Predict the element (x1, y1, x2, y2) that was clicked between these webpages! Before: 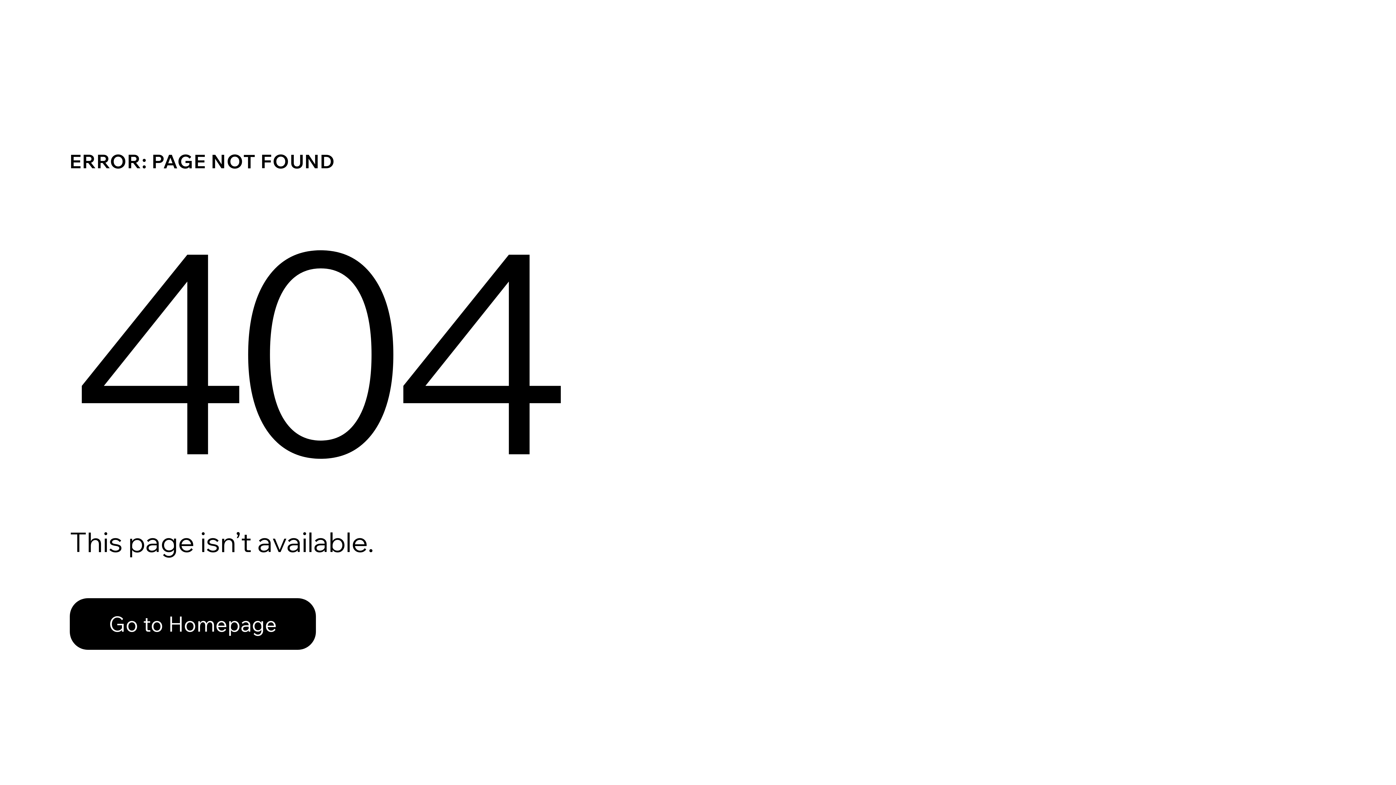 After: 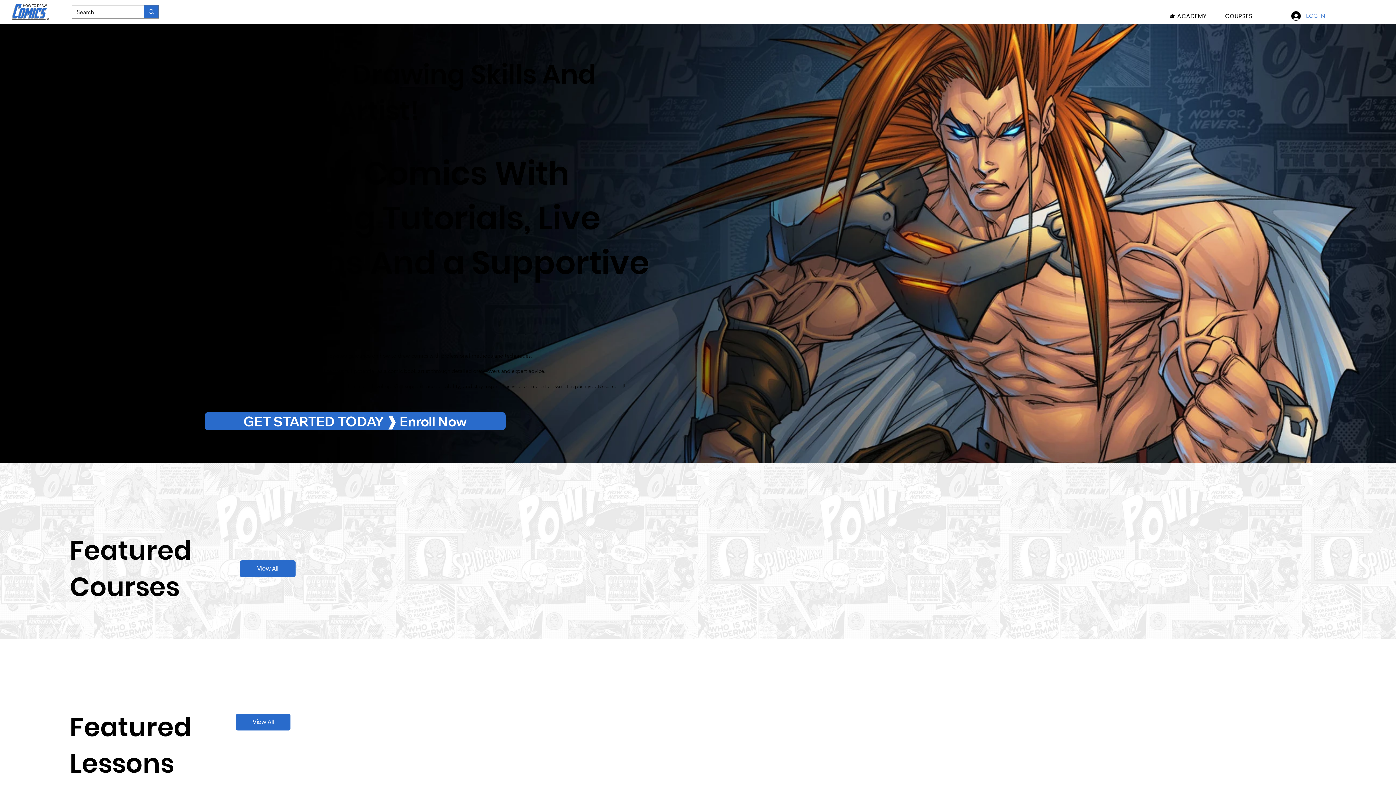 Action: label: Go to Homepage bbox: (69, 582, 768, 659)